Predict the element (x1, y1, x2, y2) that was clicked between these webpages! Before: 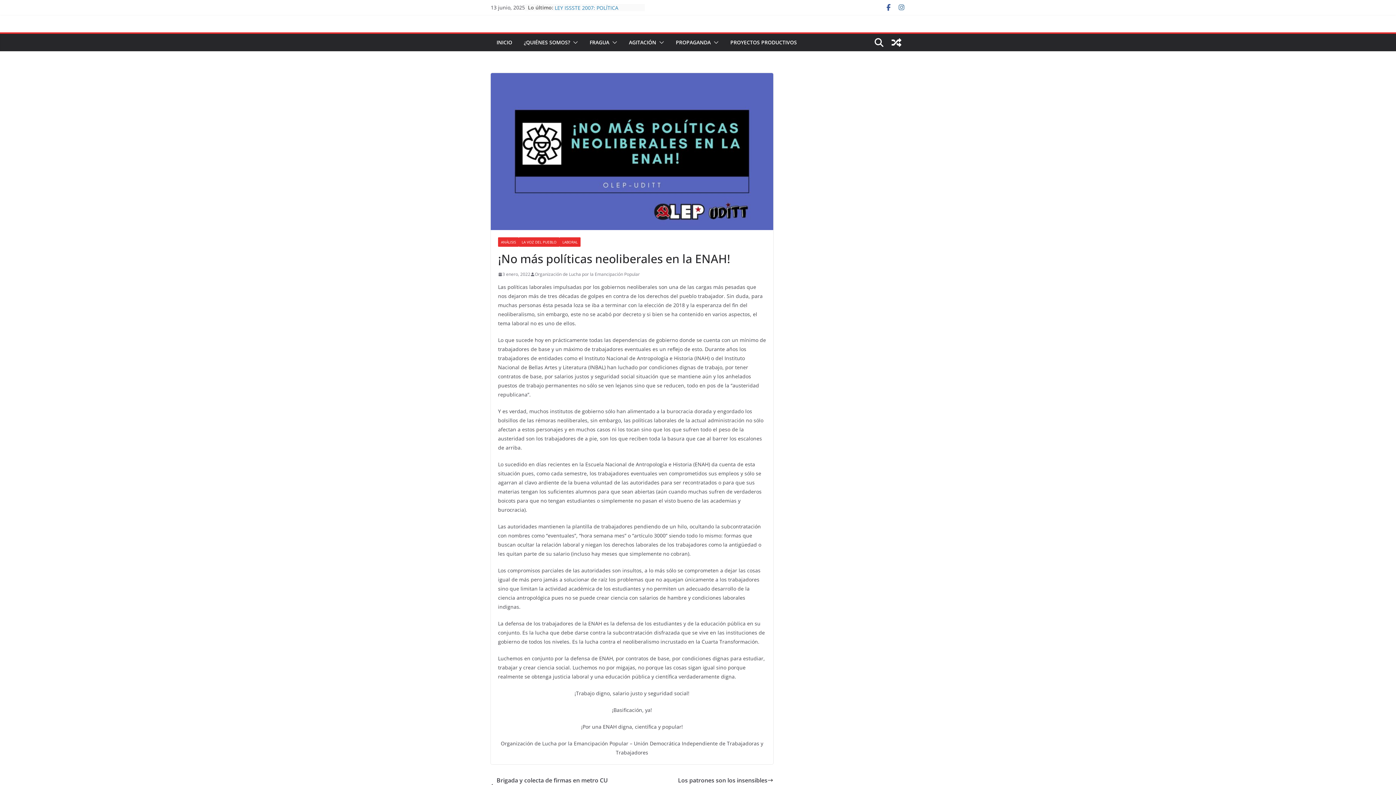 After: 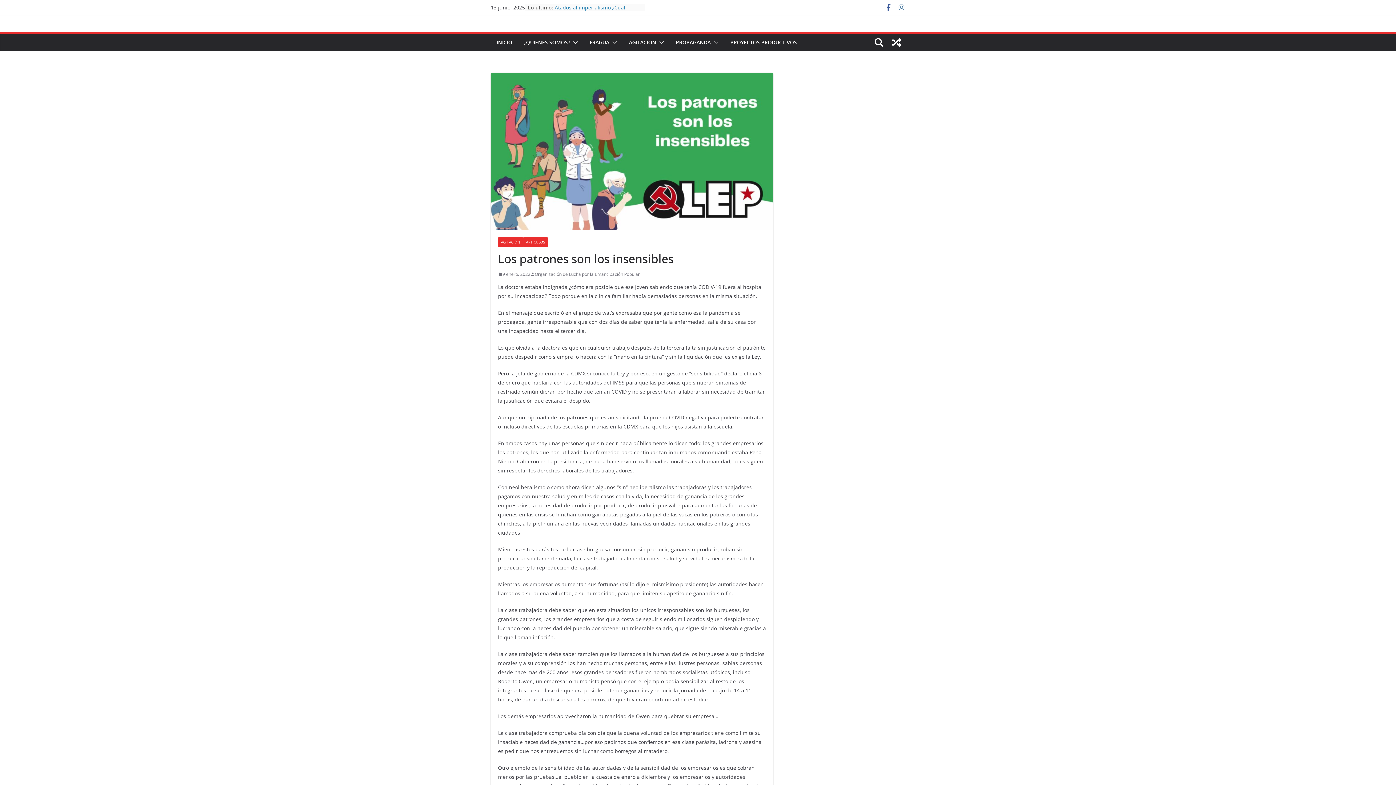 Action: bbox: (678, 775, 773, 785) label: Los patrones son los insensibles